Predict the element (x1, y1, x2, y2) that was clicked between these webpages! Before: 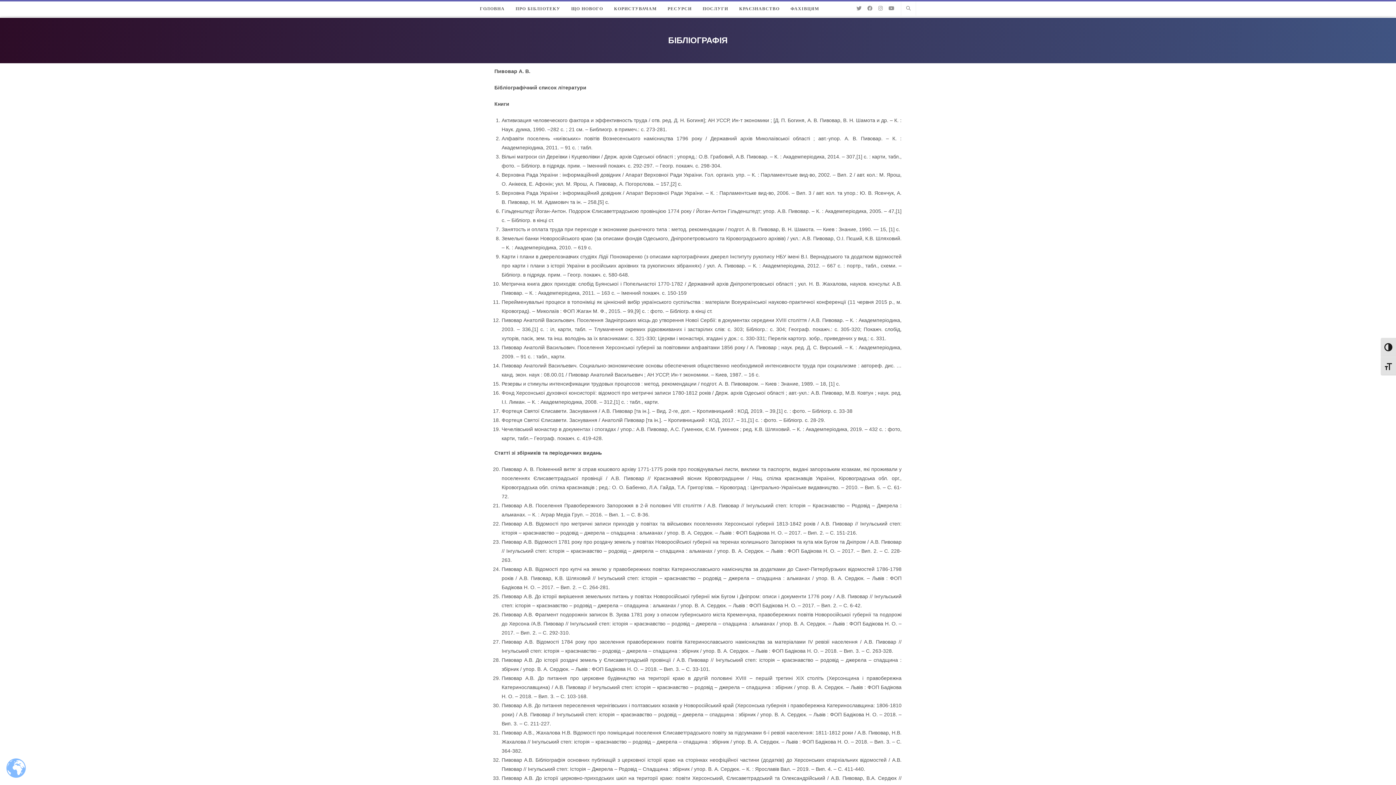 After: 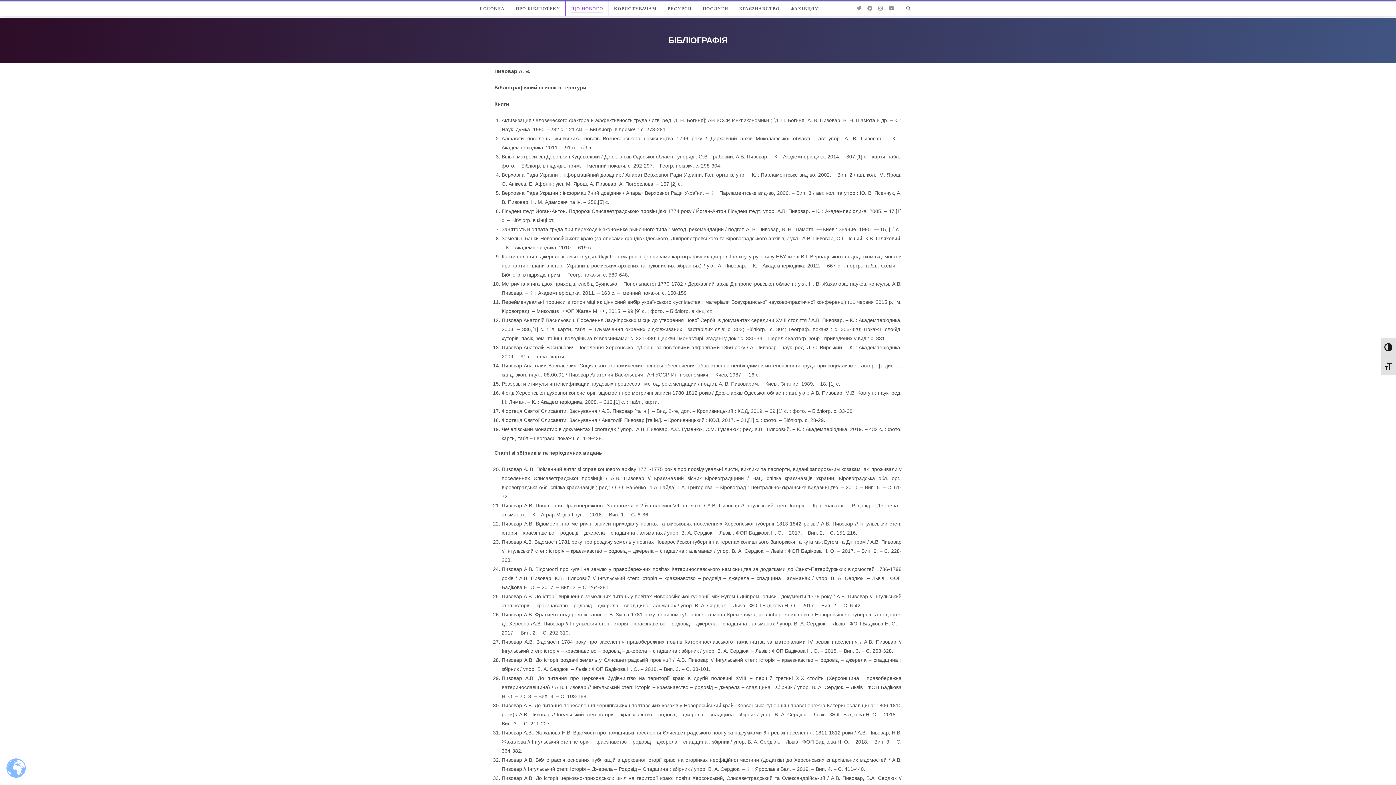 Action: label: ЩО НОВОГО bbox: (565, 1, 608, 16)